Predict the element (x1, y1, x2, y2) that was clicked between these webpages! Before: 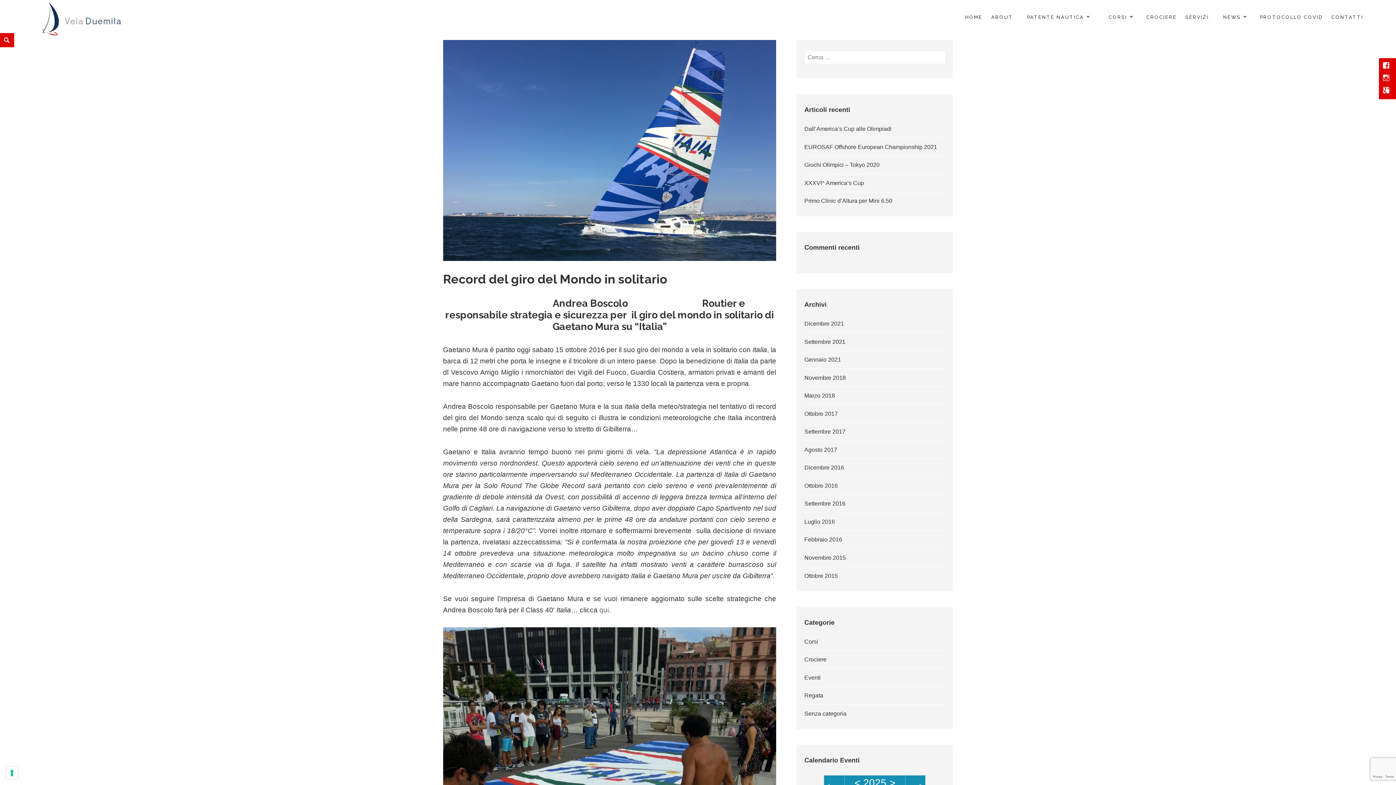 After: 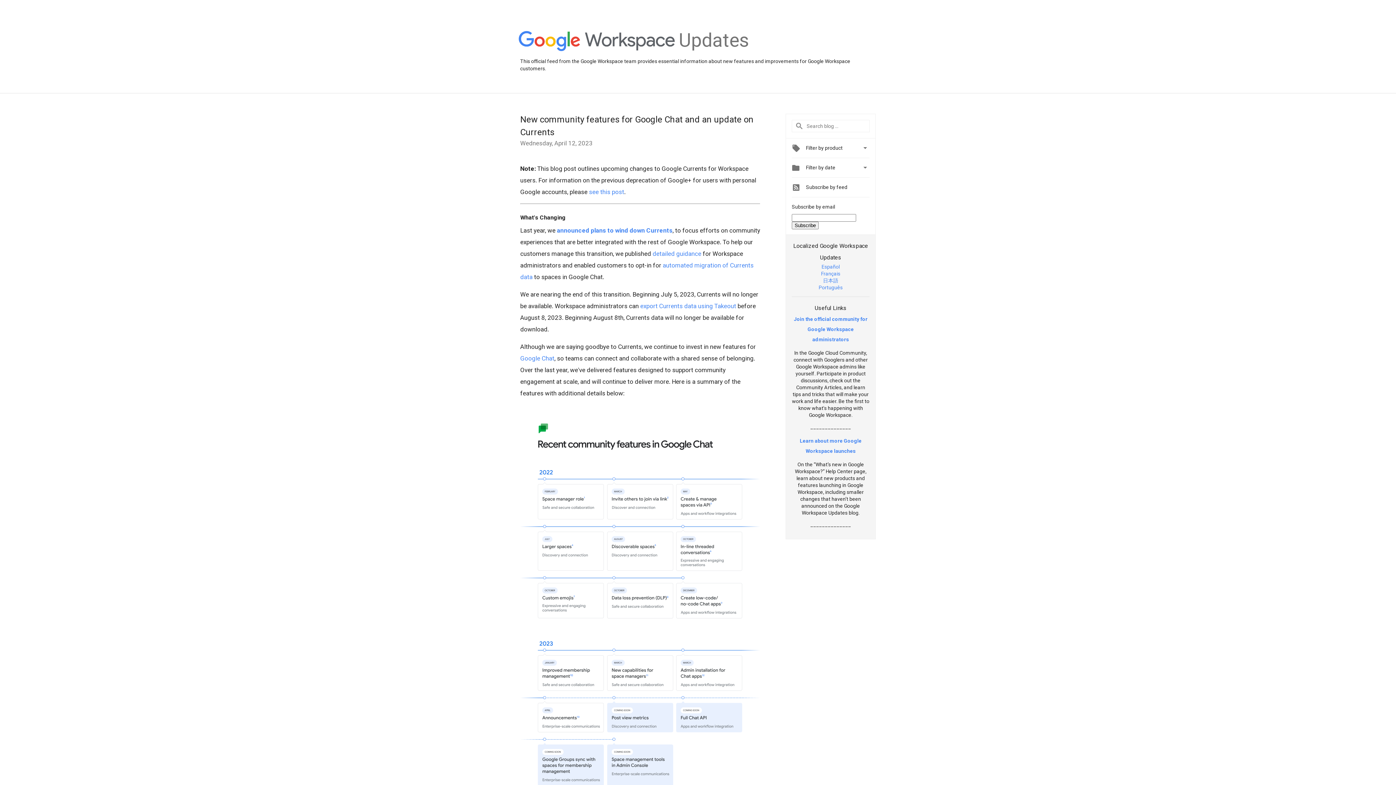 Action: label: Google + bbox: (1381, 84, 1393, 97)